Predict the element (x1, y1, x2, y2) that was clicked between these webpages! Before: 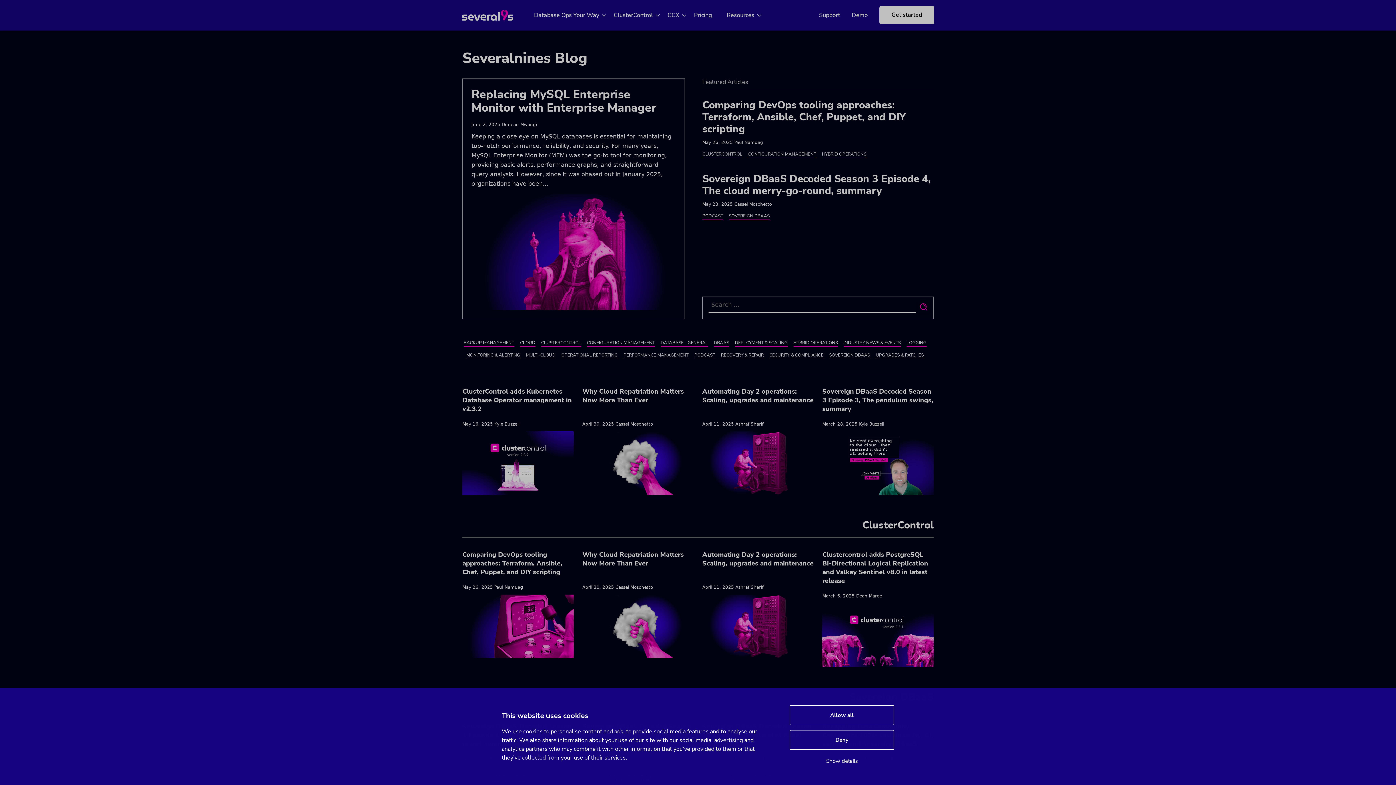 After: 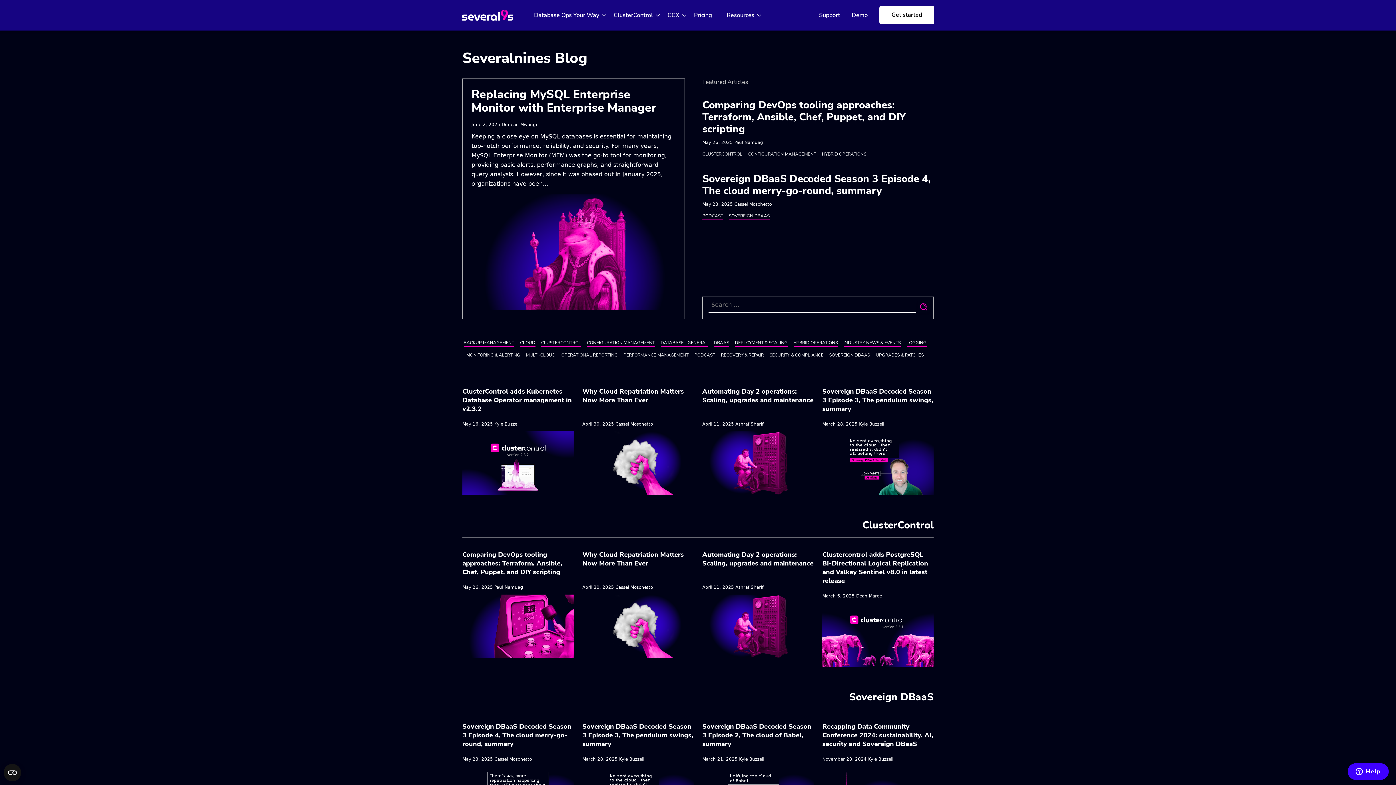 Action: label: Allow all bbox: (789, 705, 894, 725)